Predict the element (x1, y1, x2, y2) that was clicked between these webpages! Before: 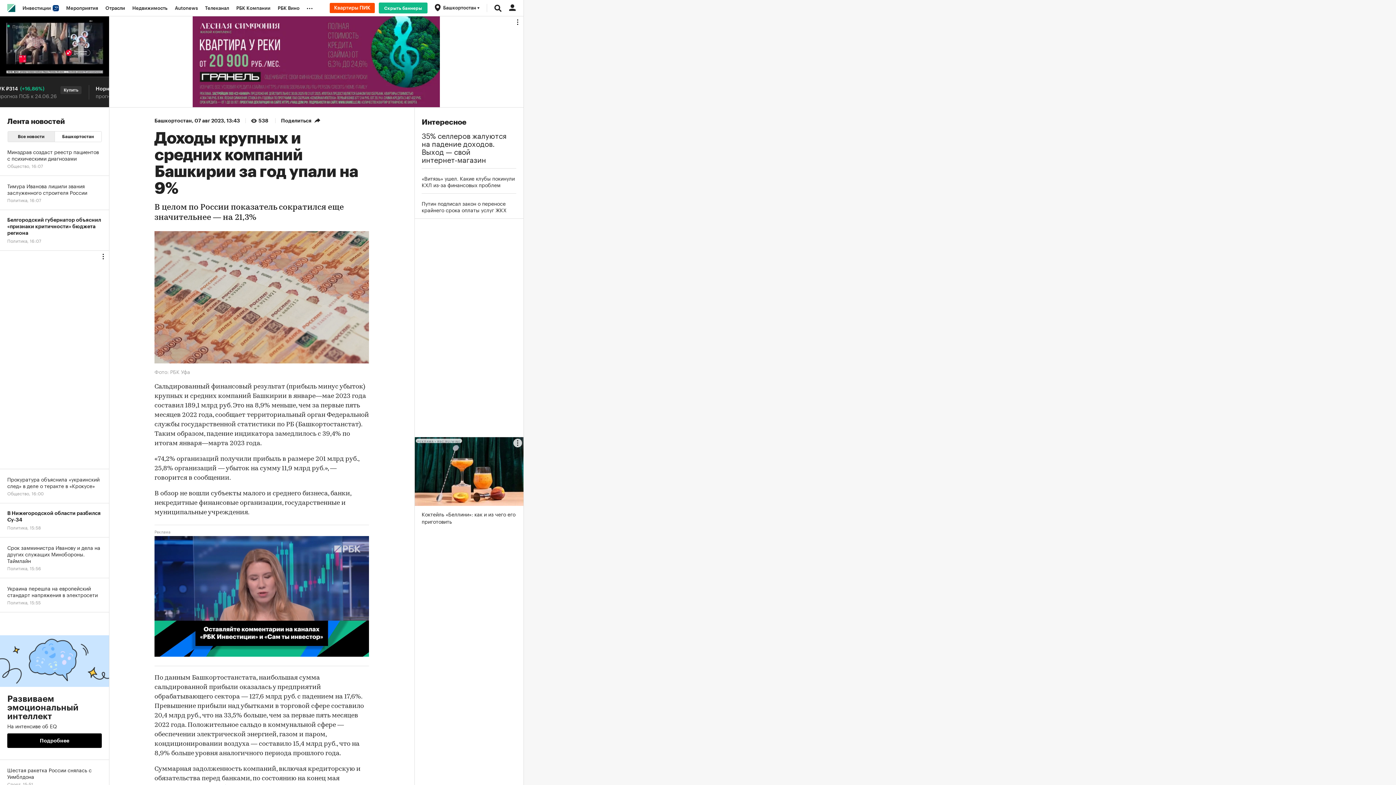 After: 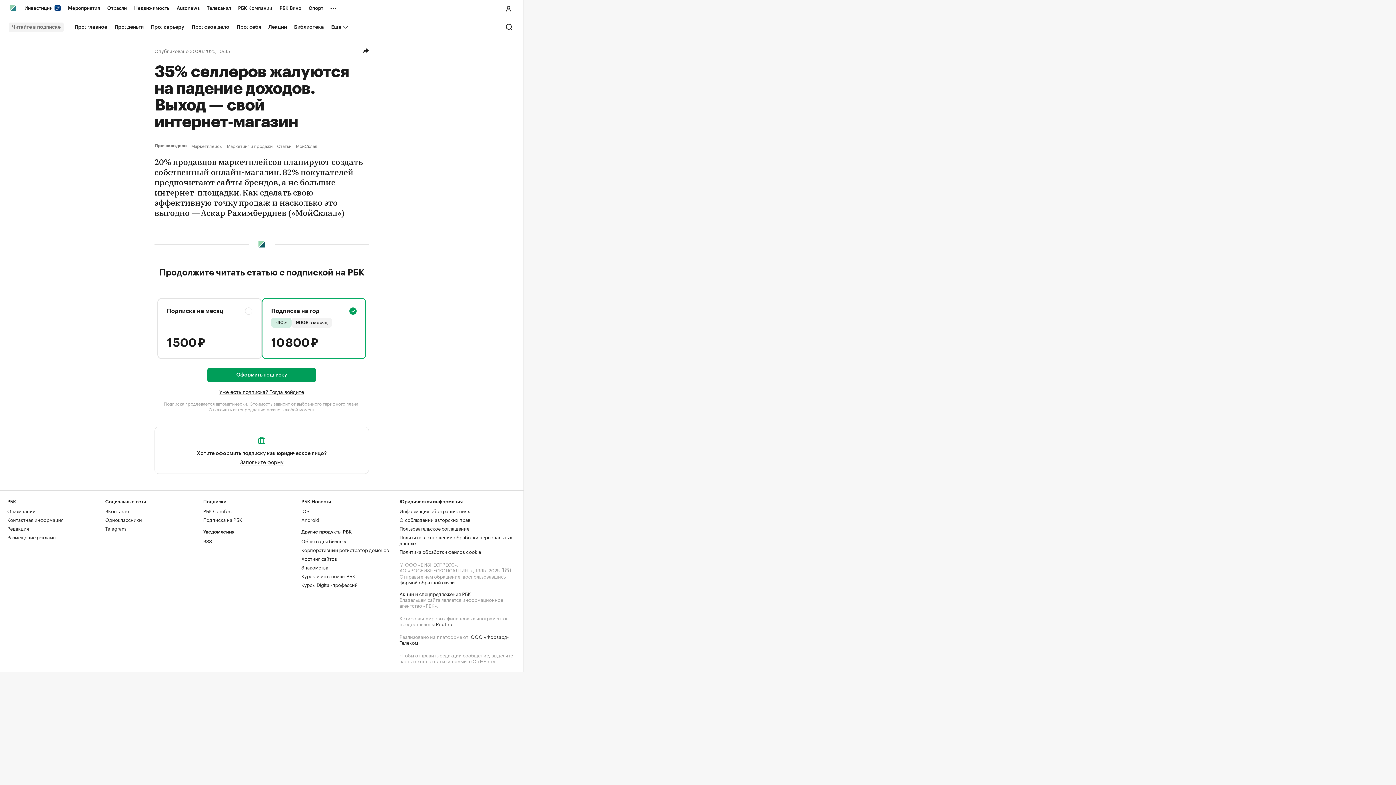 Action: label: 35% селлеров жалуются на падение доходов. Выход — свой интернет‑магазин bbox: (421, 130, 516, 162)